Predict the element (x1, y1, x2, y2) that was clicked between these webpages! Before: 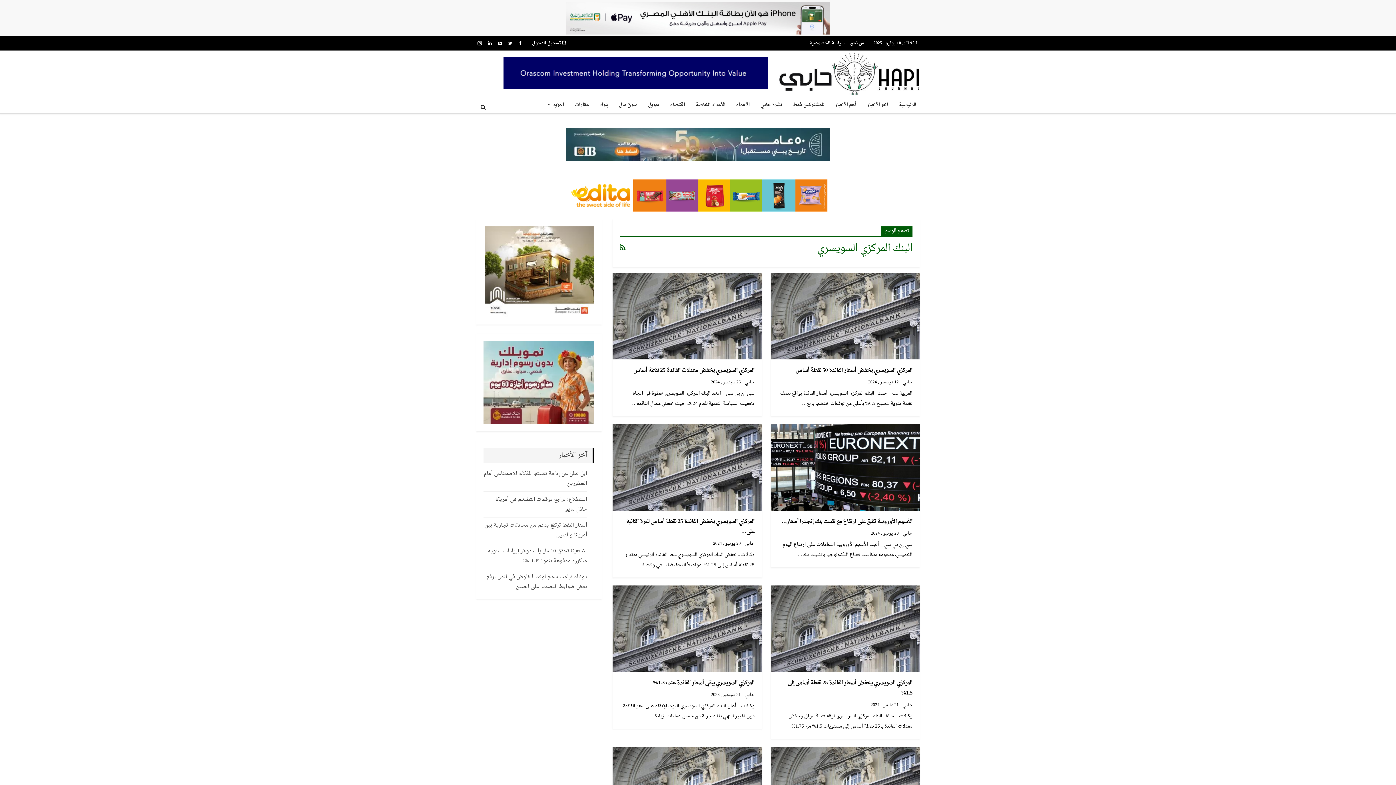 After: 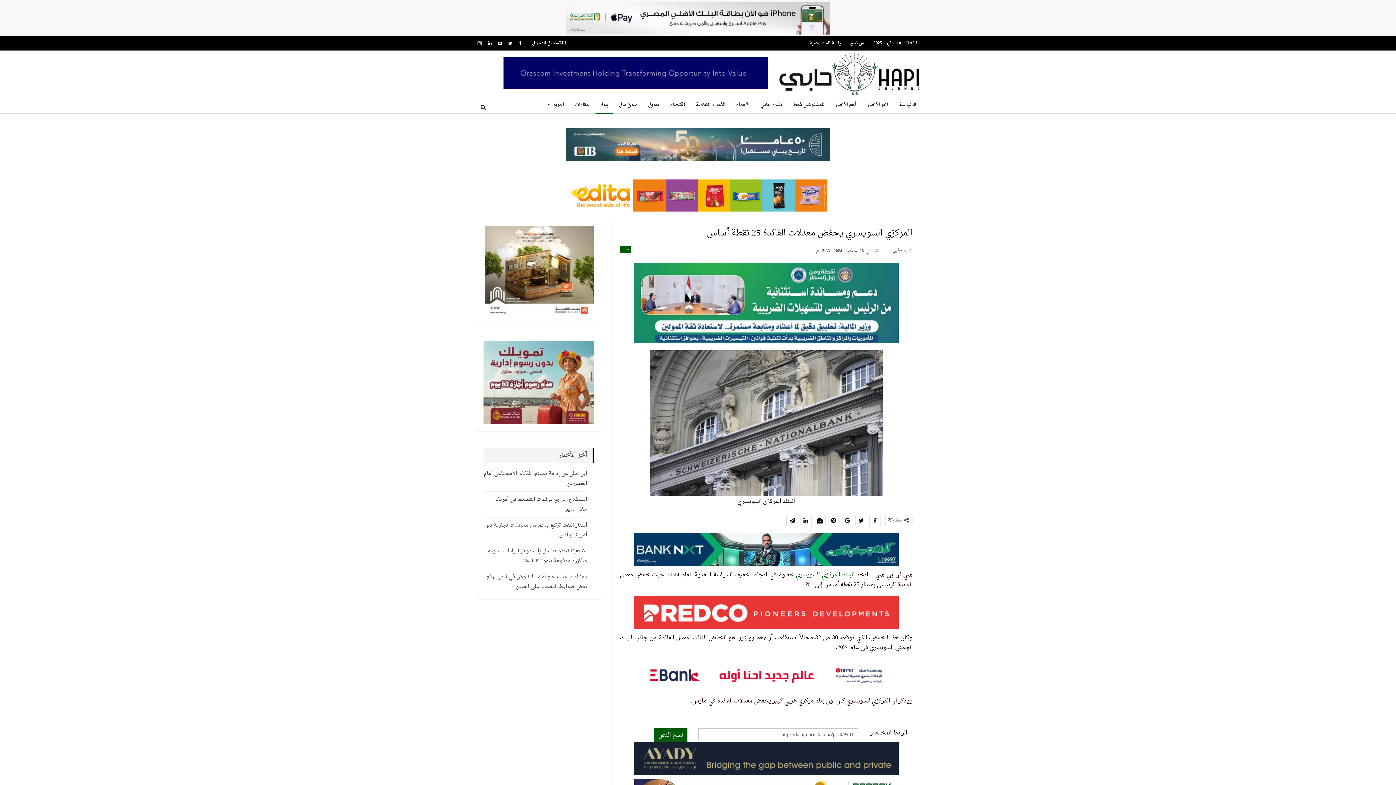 Action: bbox: (612, 273, 762, 359)